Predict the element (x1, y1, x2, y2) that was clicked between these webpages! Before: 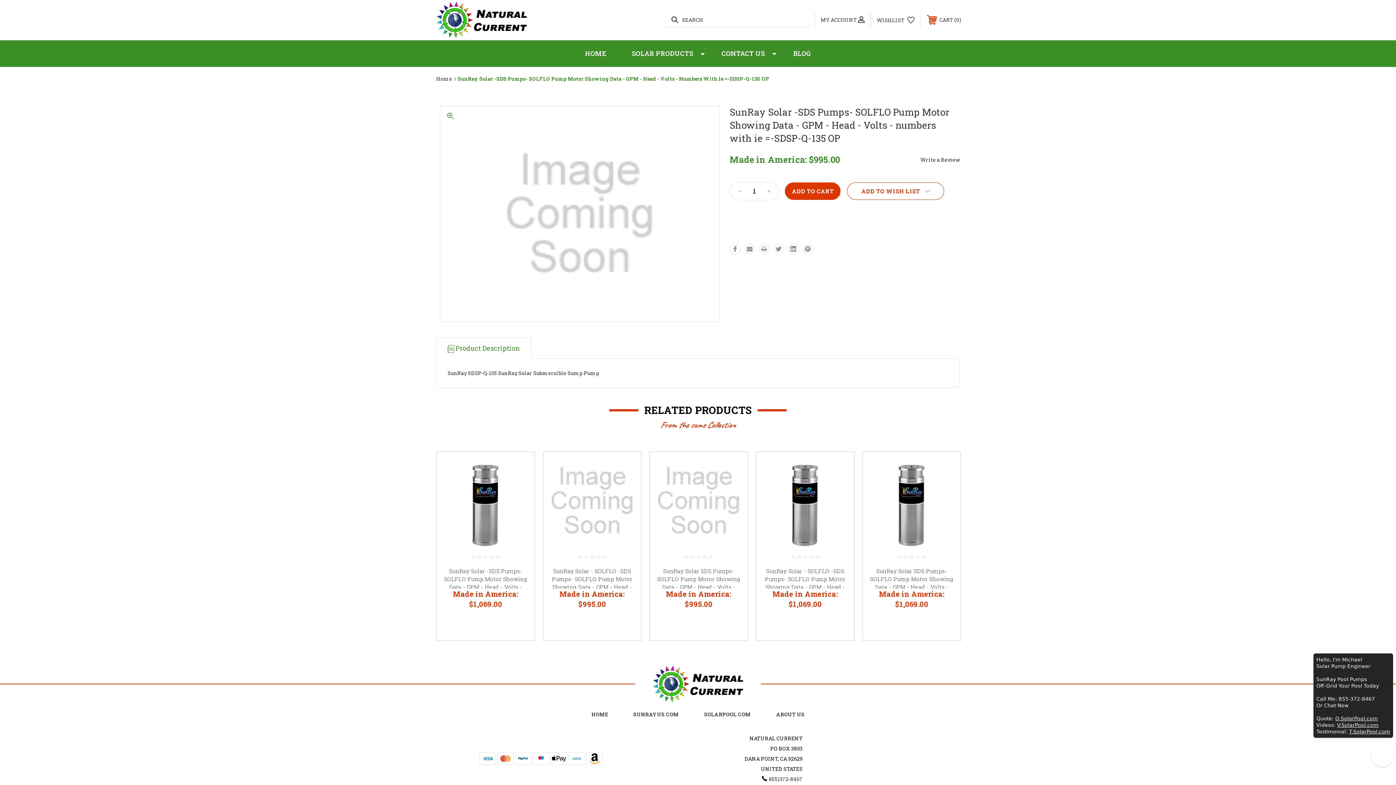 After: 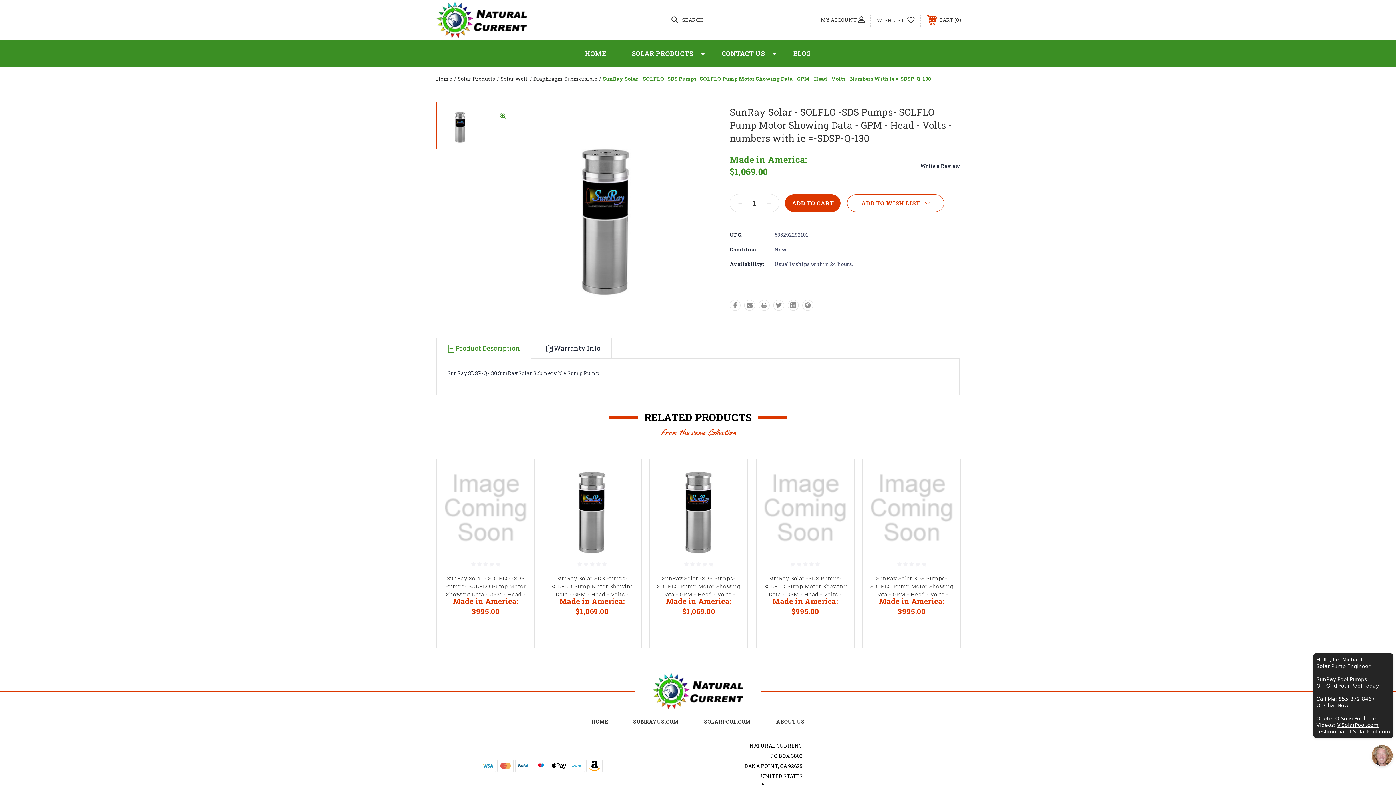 Action: bbox: (760, 456, 850, 546)